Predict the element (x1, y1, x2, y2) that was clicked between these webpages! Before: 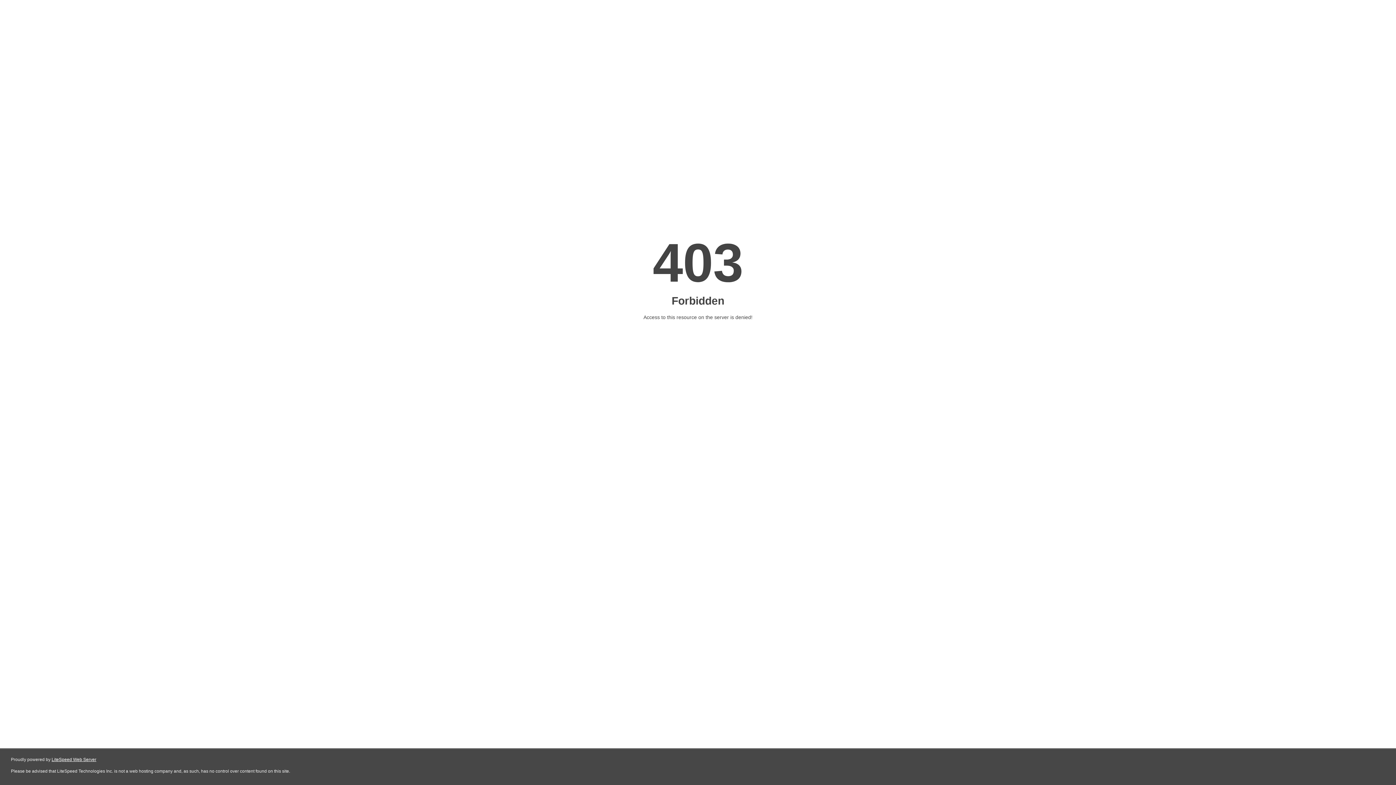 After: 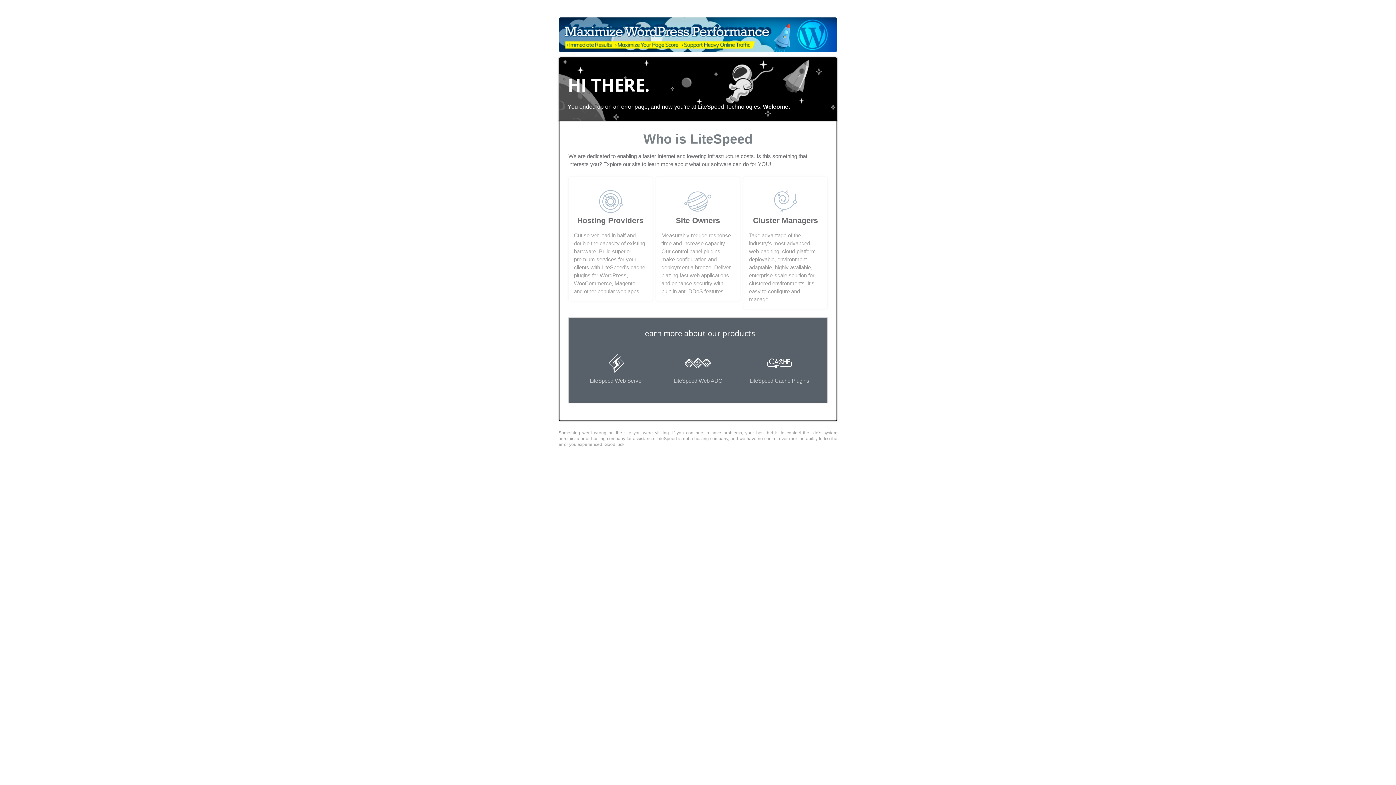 Action: bbox: (51, 757, 96, 762) label: LiteSpeed Web Server